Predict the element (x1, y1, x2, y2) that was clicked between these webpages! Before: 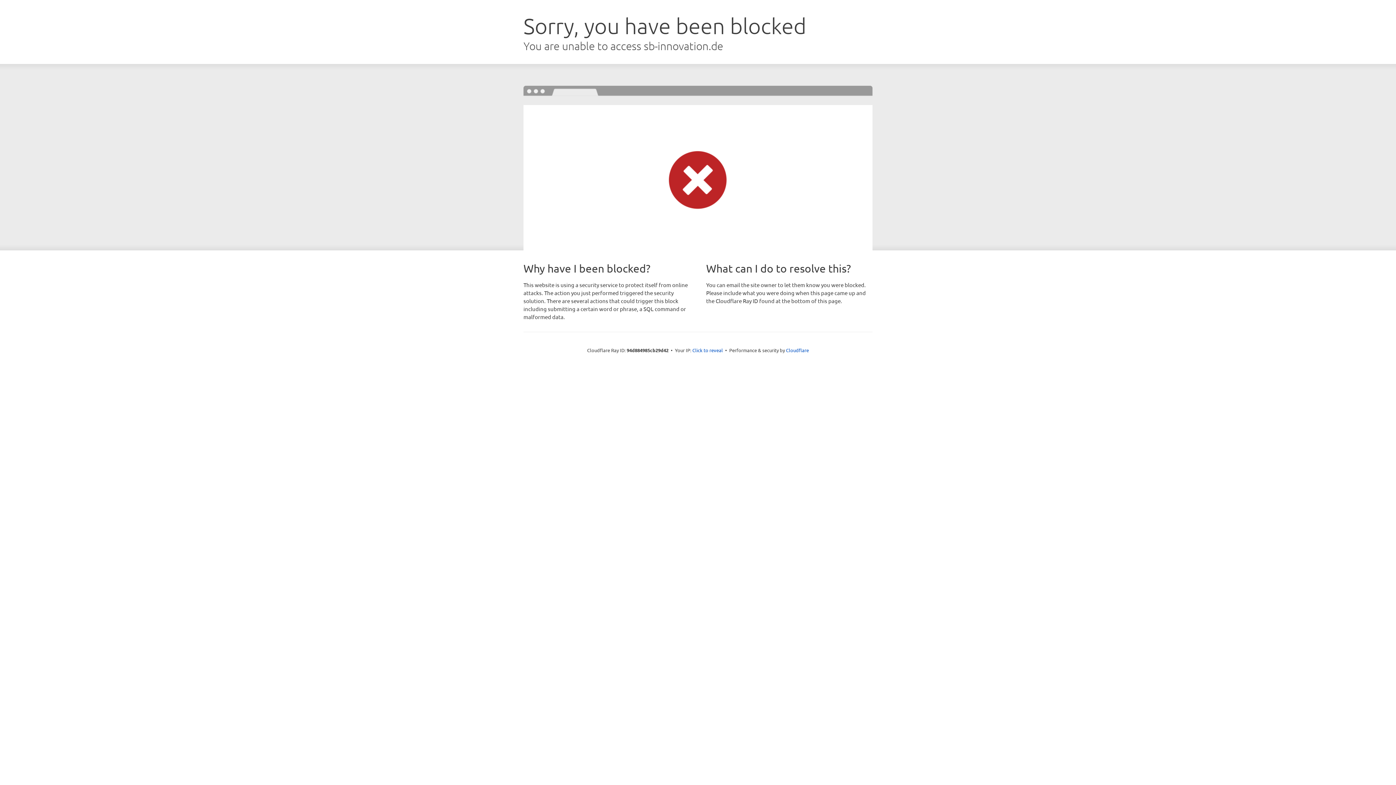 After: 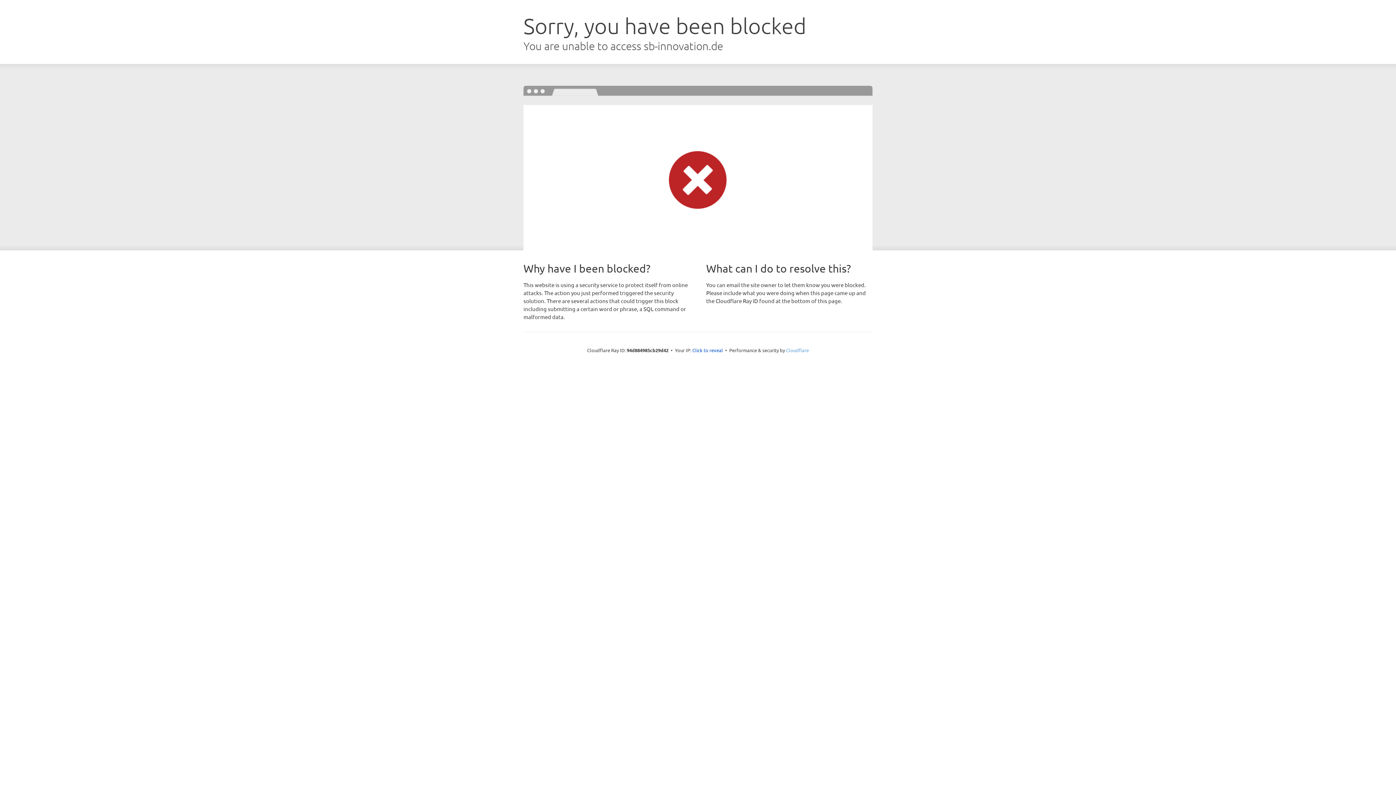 Action: label: Cloudflare bbox: (786, 347, 809, 353)